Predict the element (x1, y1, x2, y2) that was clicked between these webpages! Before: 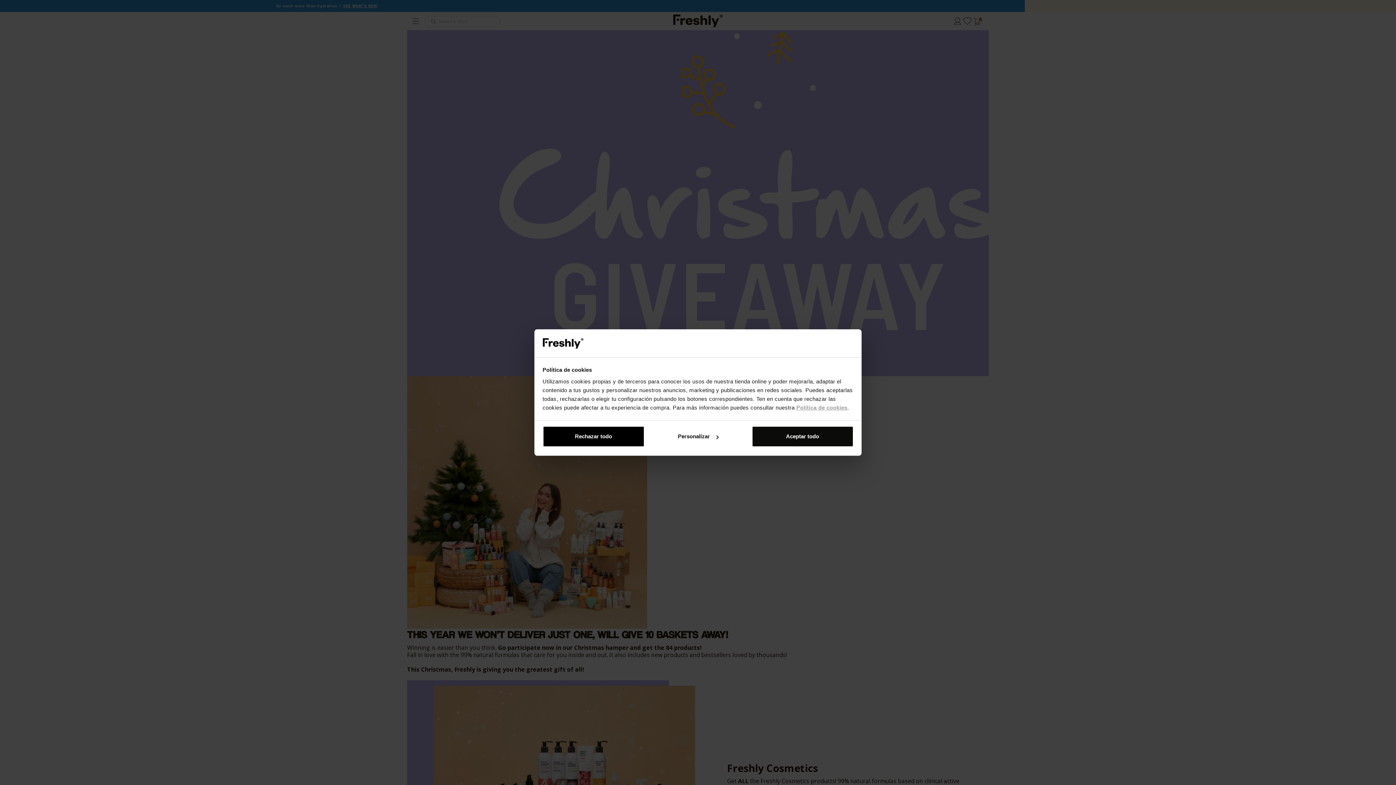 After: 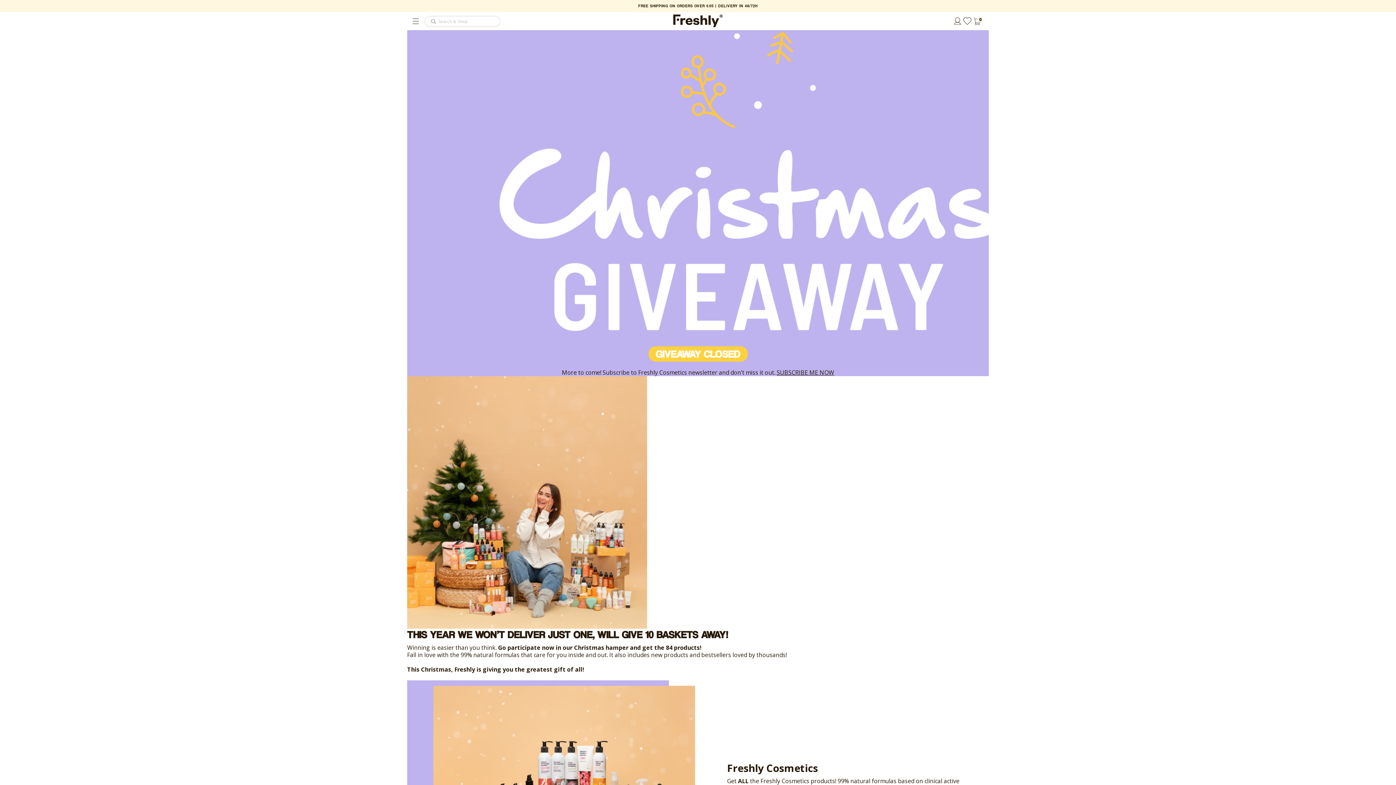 Action: bbox: (542, 426, 644, 447) label: Rechazar todo